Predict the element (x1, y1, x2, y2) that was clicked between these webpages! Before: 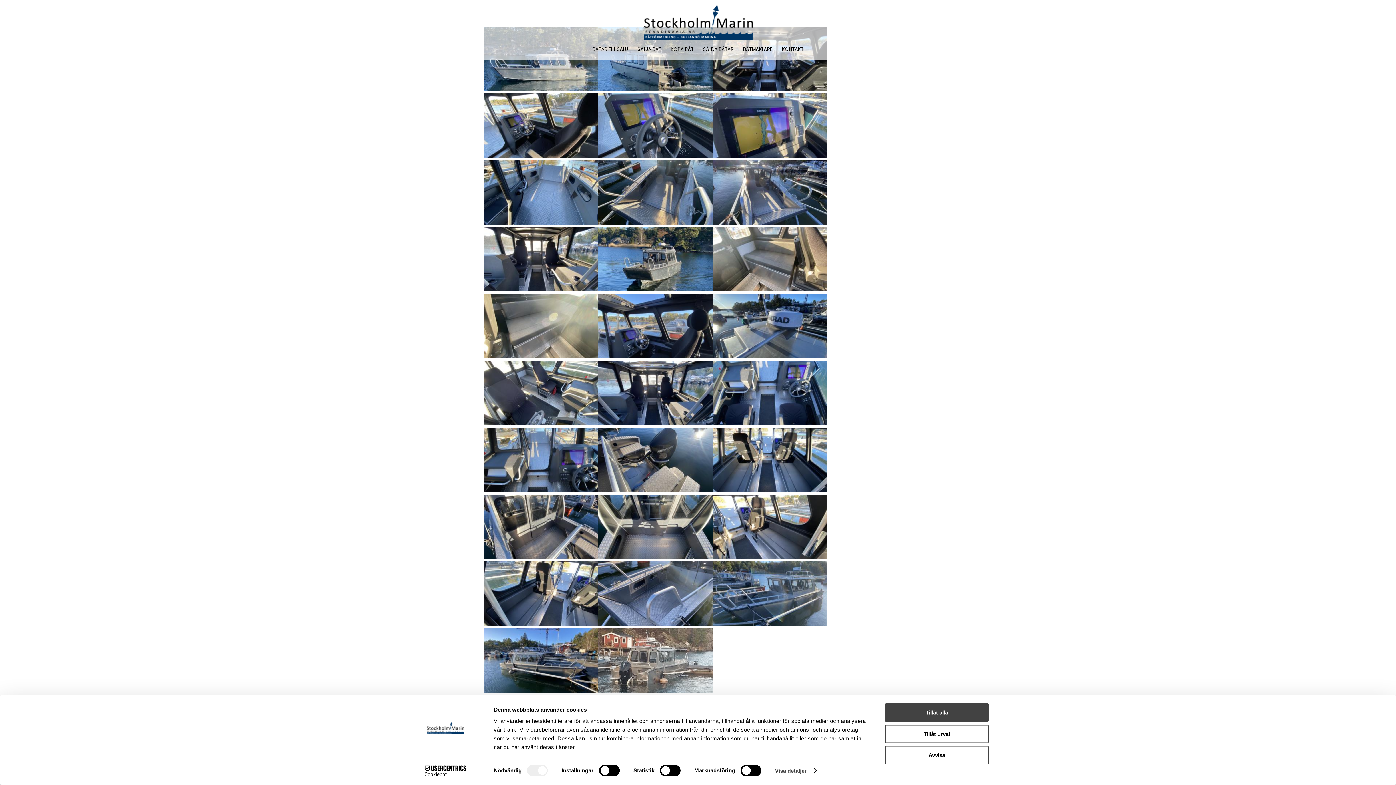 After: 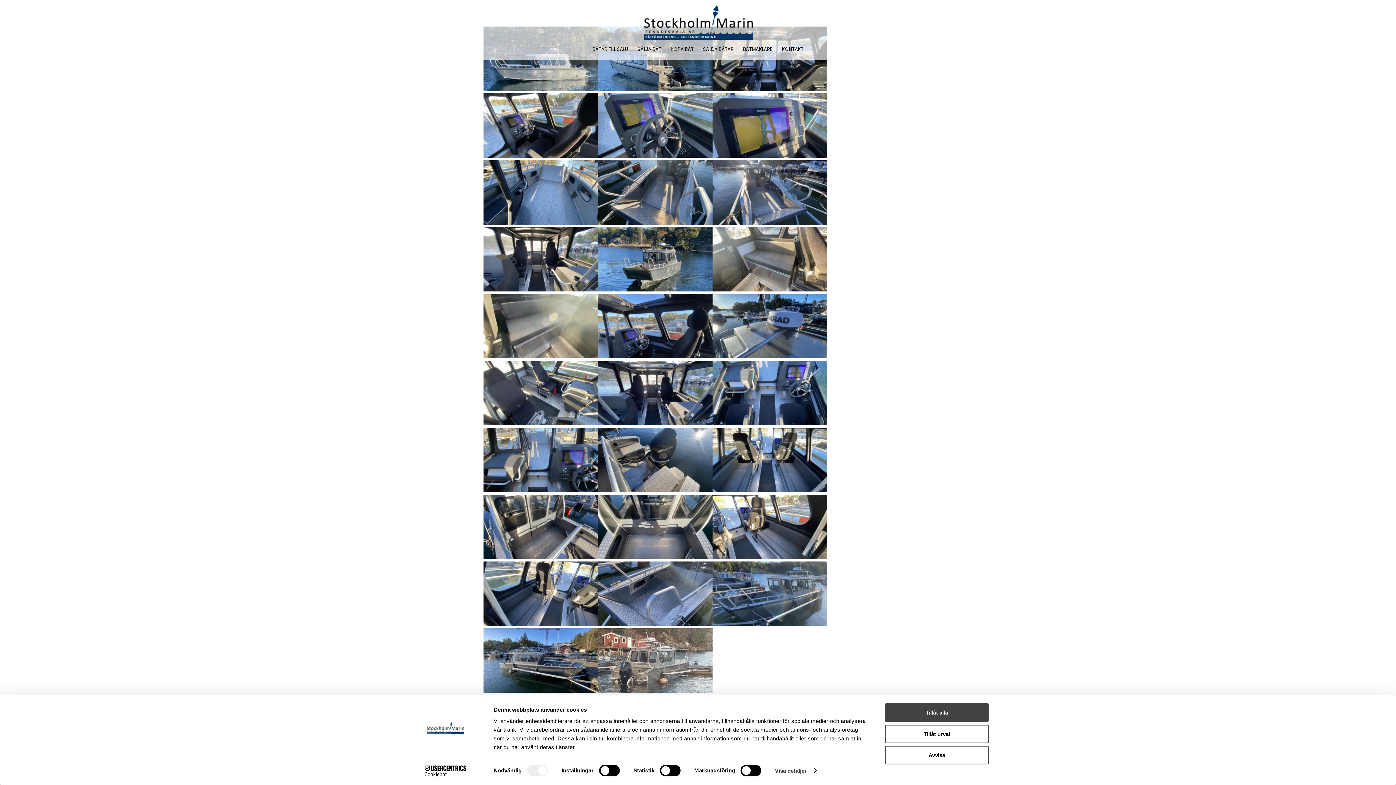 Action: bbox: (598, 487, 712, 493)